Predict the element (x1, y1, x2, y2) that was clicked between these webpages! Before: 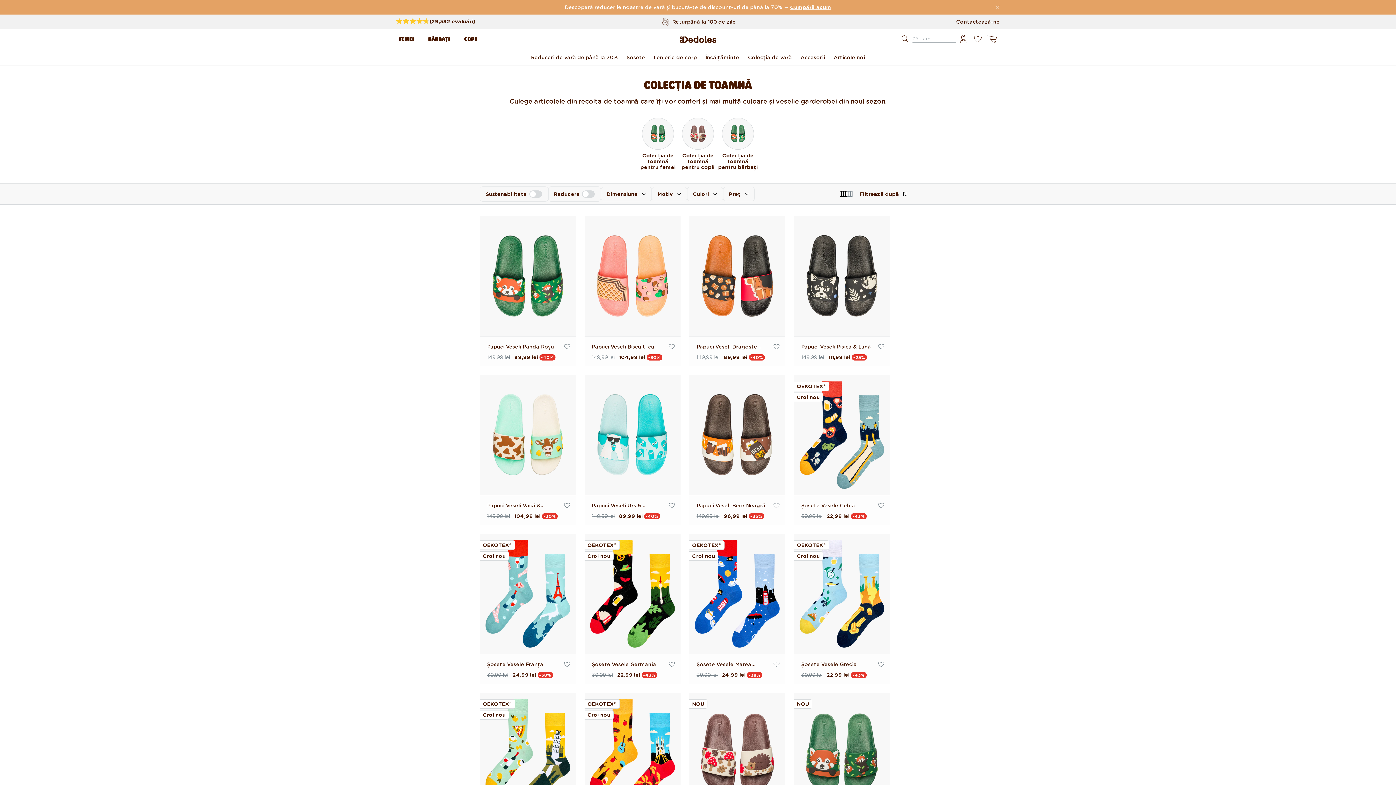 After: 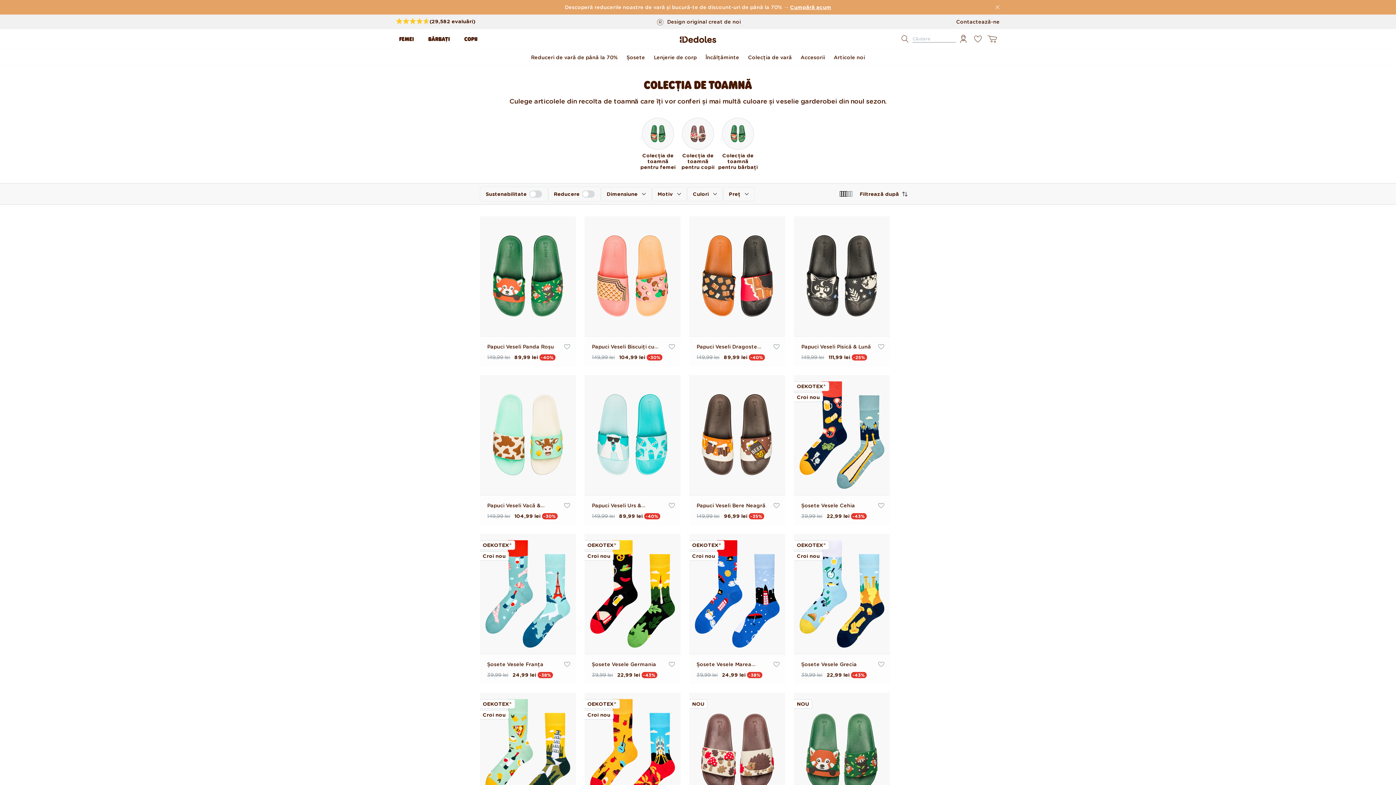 Action: bbox: (392, 29, 421, 48) label: FEMEI